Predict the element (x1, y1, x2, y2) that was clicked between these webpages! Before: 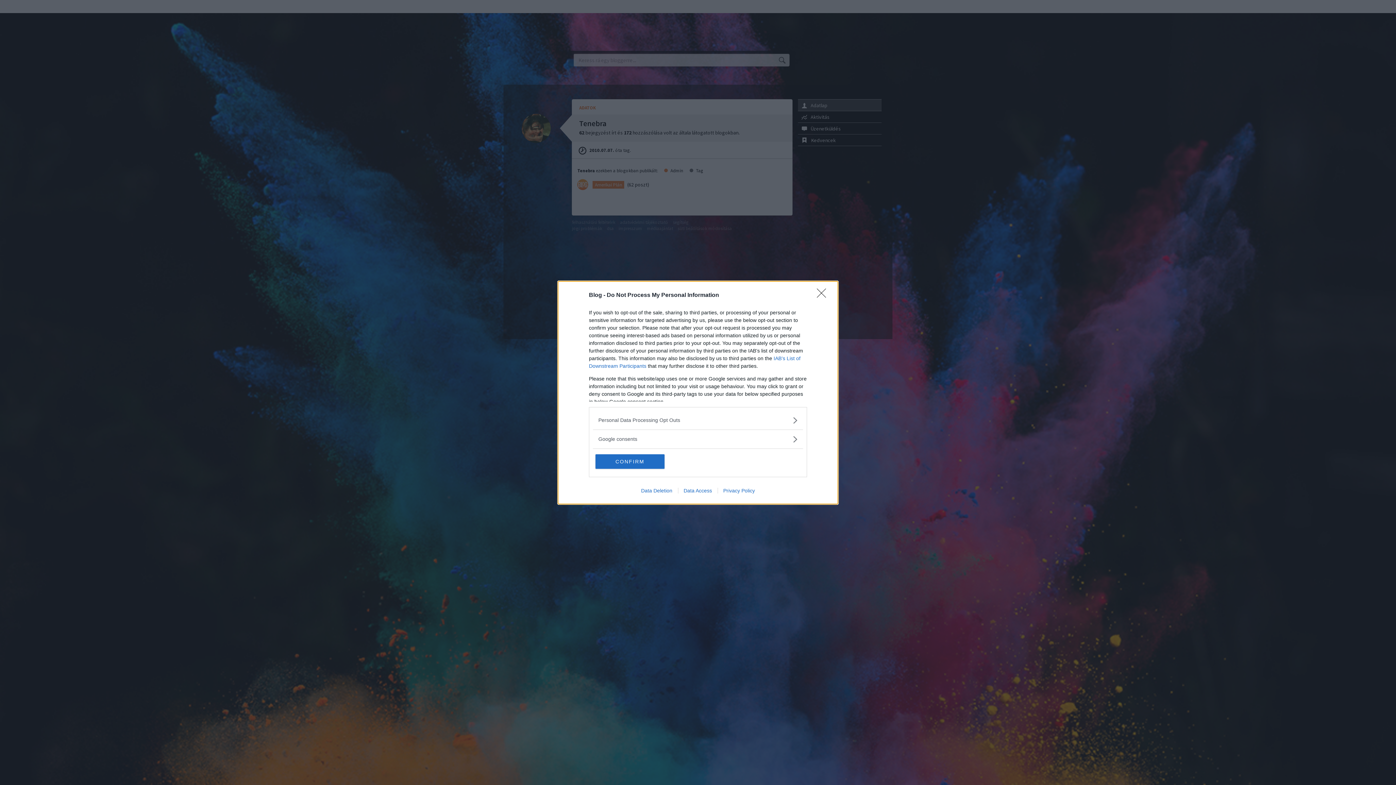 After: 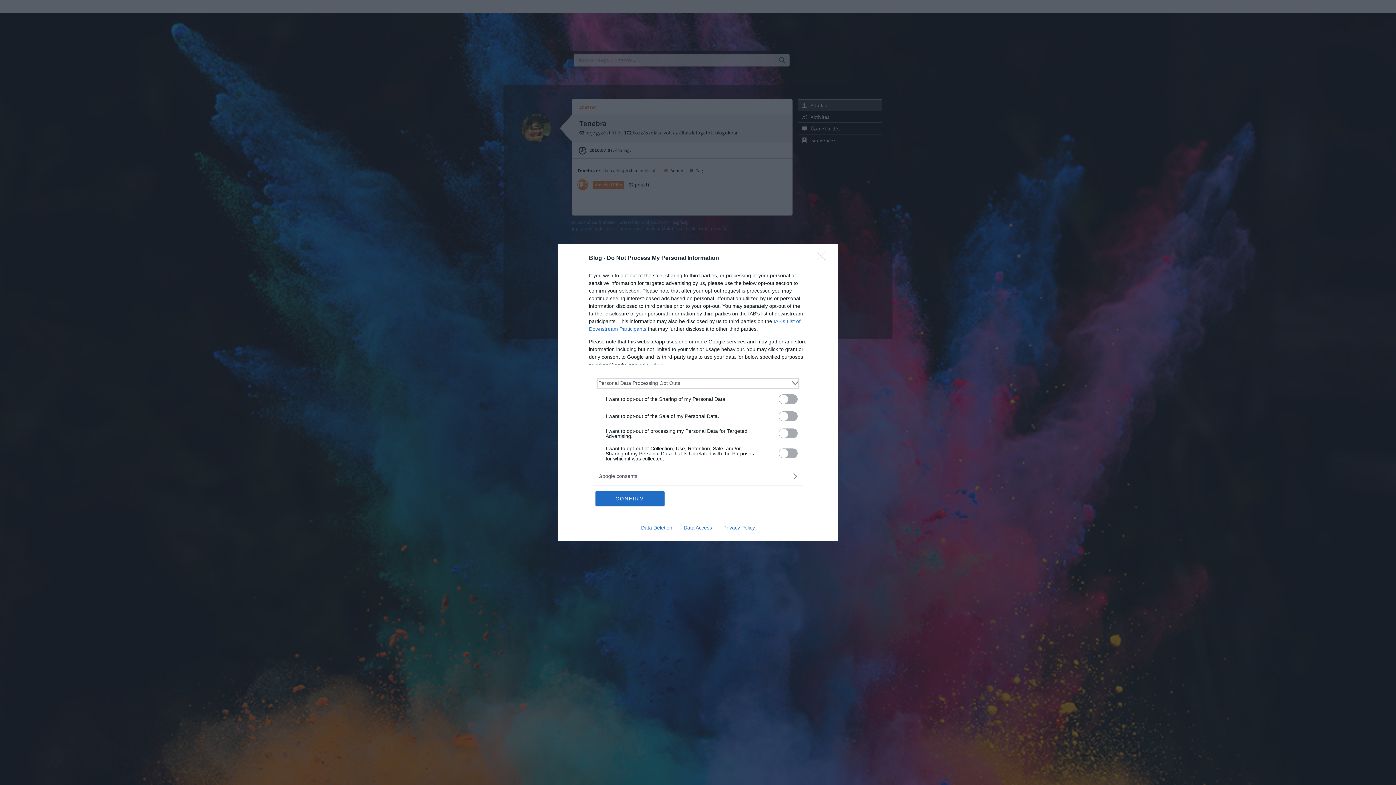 Action: bbox: (598, 416, 797, 424) label: Opt-Outs